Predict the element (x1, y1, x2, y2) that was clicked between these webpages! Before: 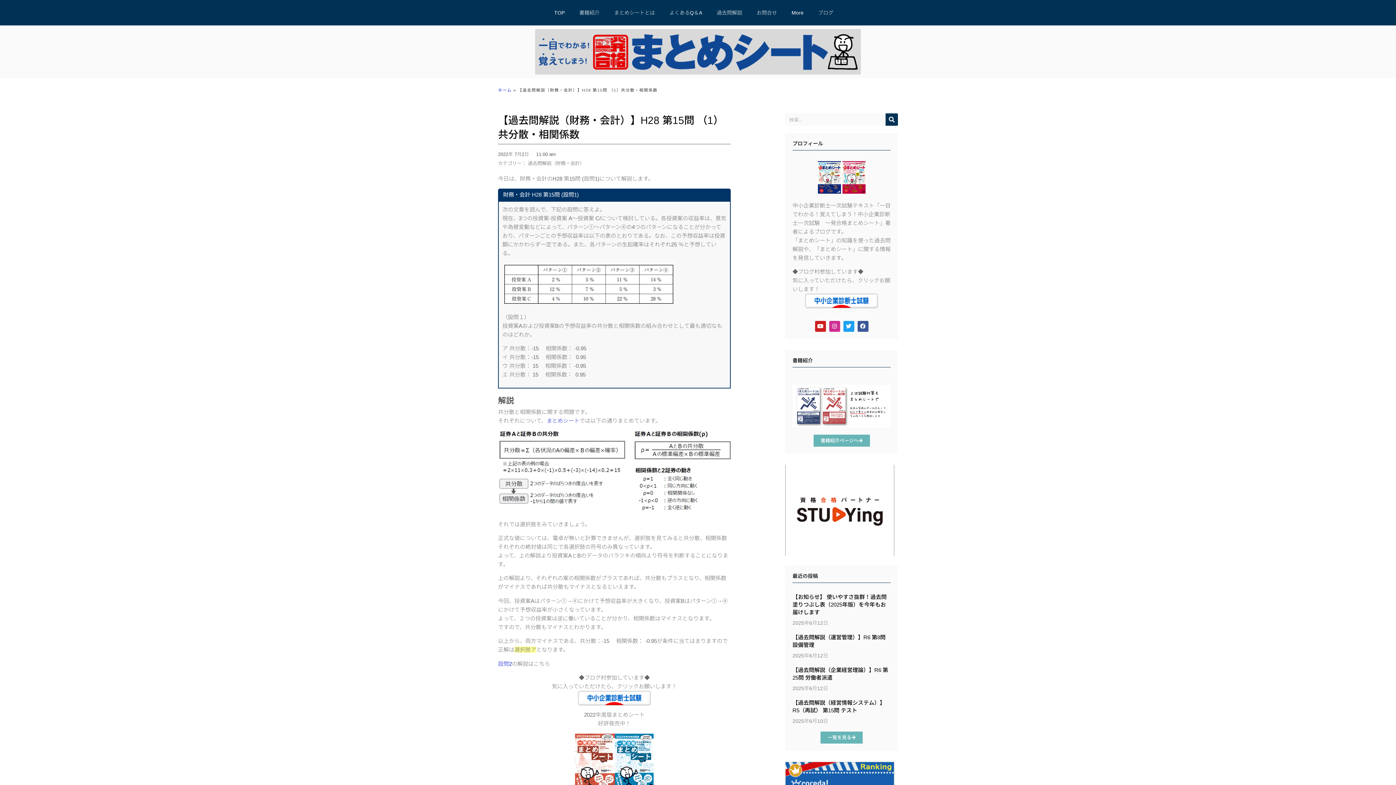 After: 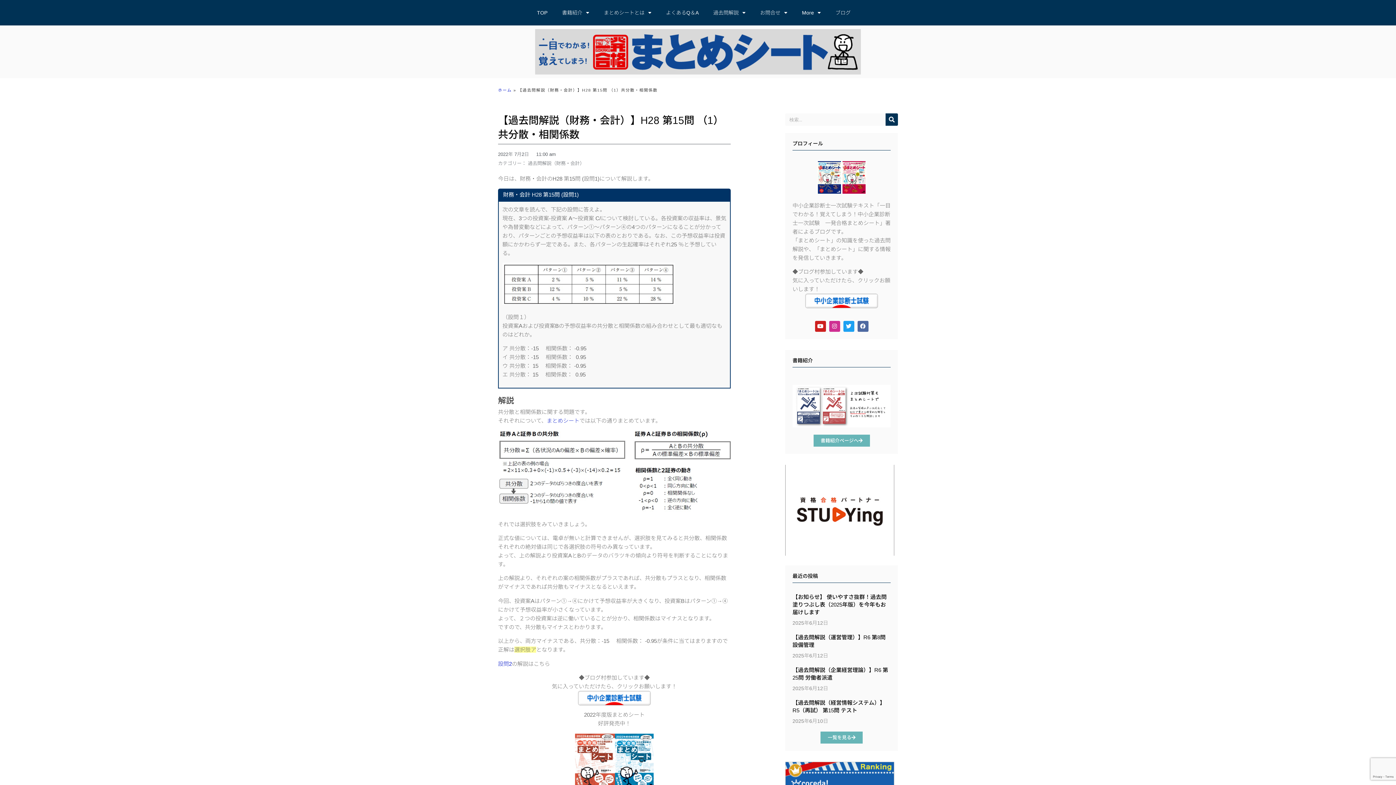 Action: label: Facebook bbox: (857, 320, 868, 331)